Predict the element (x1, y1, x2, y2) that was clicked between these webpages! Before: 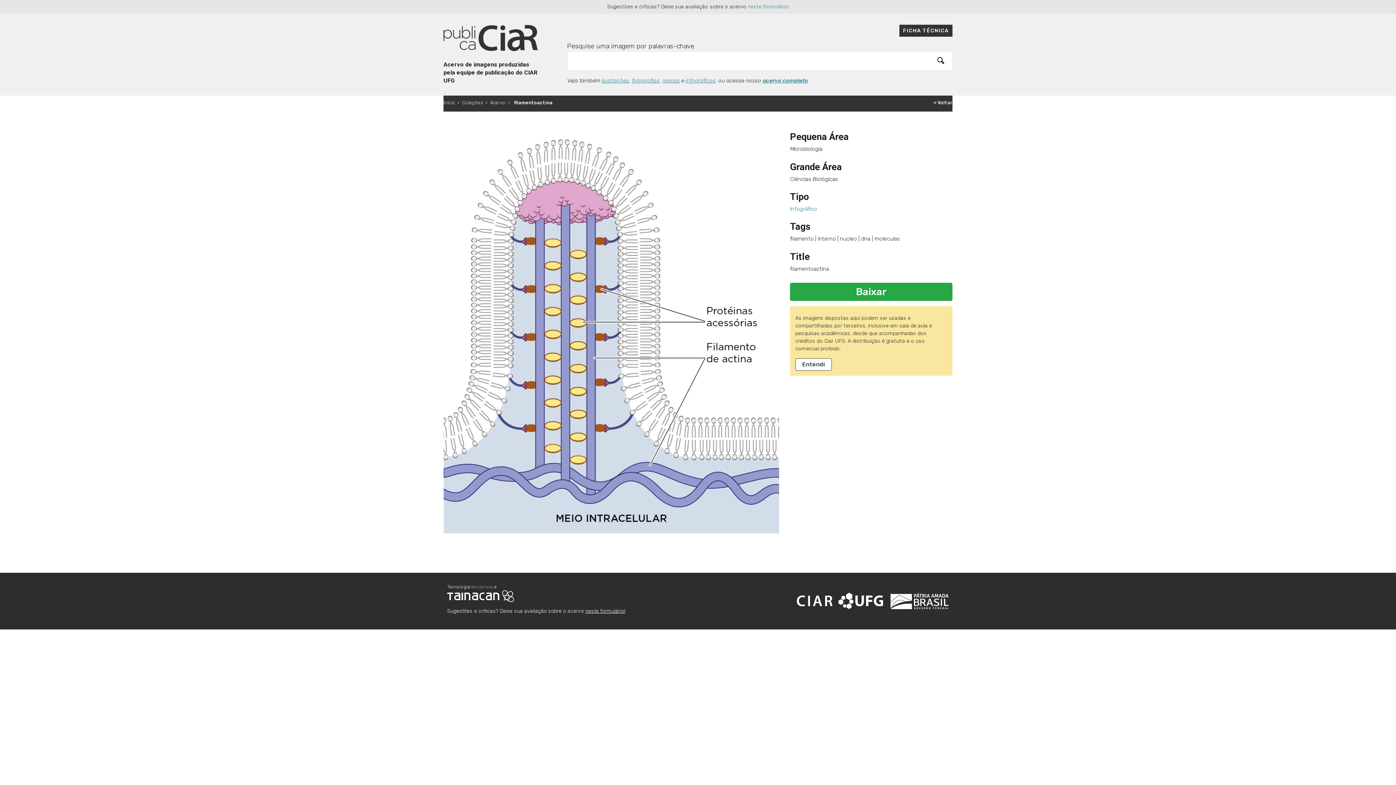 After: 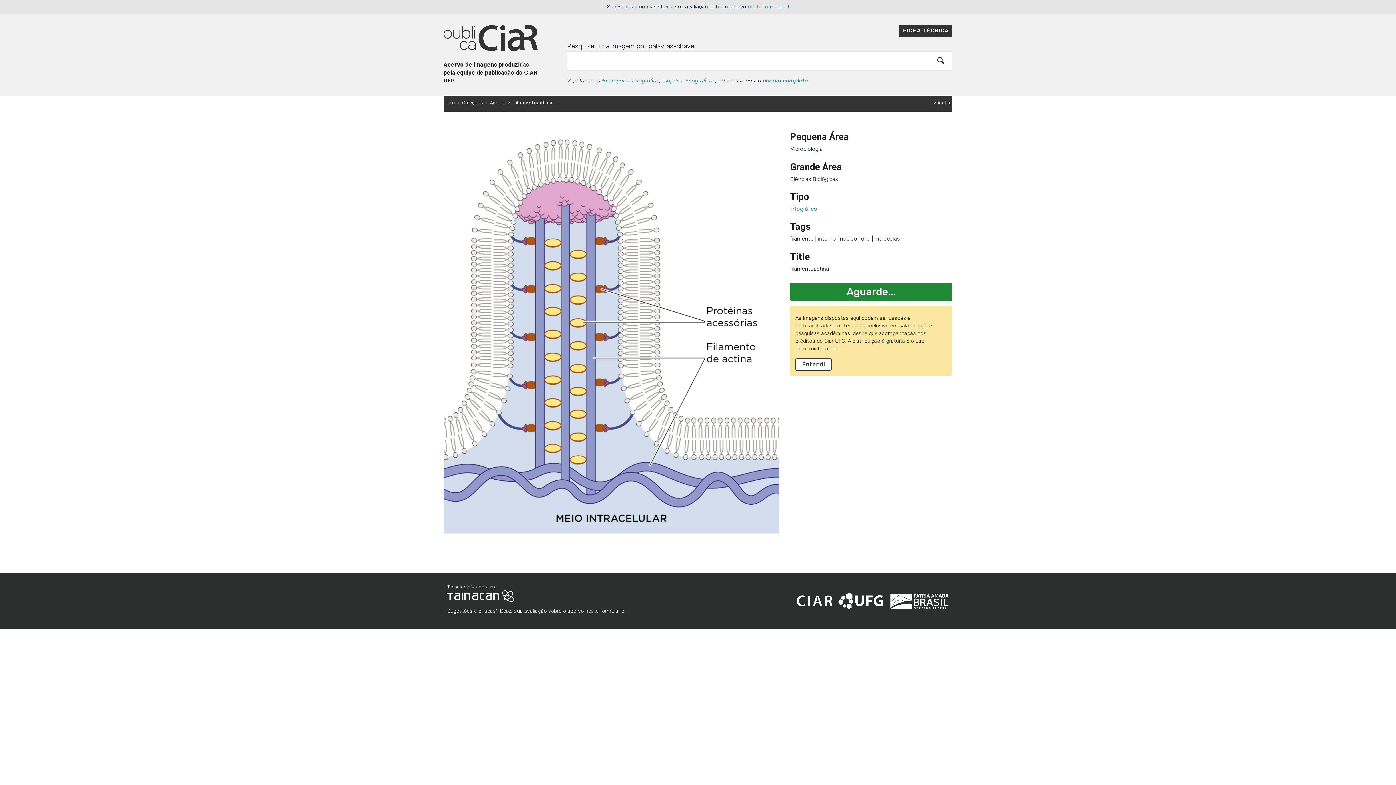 Action: bbox: (790, 282, 952, 301) label: Baixar